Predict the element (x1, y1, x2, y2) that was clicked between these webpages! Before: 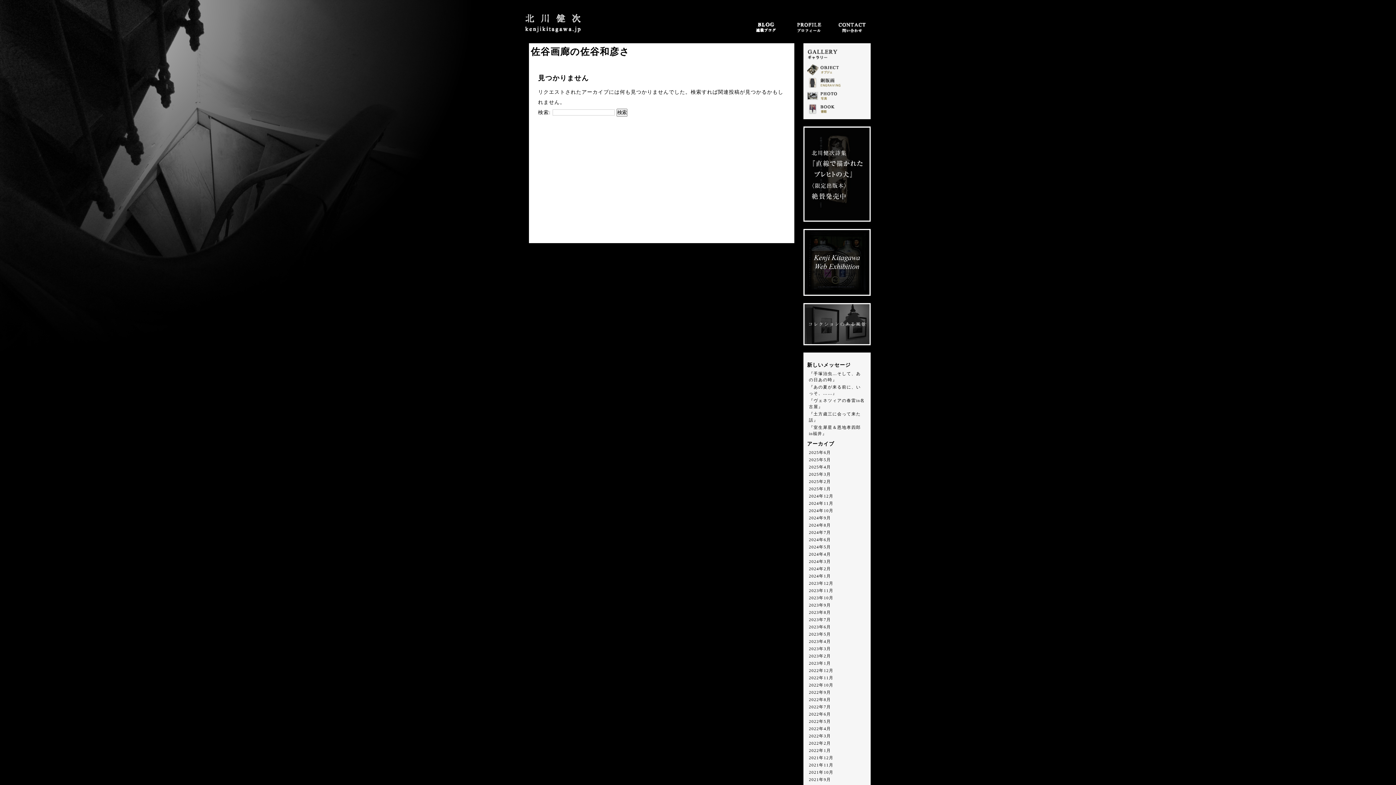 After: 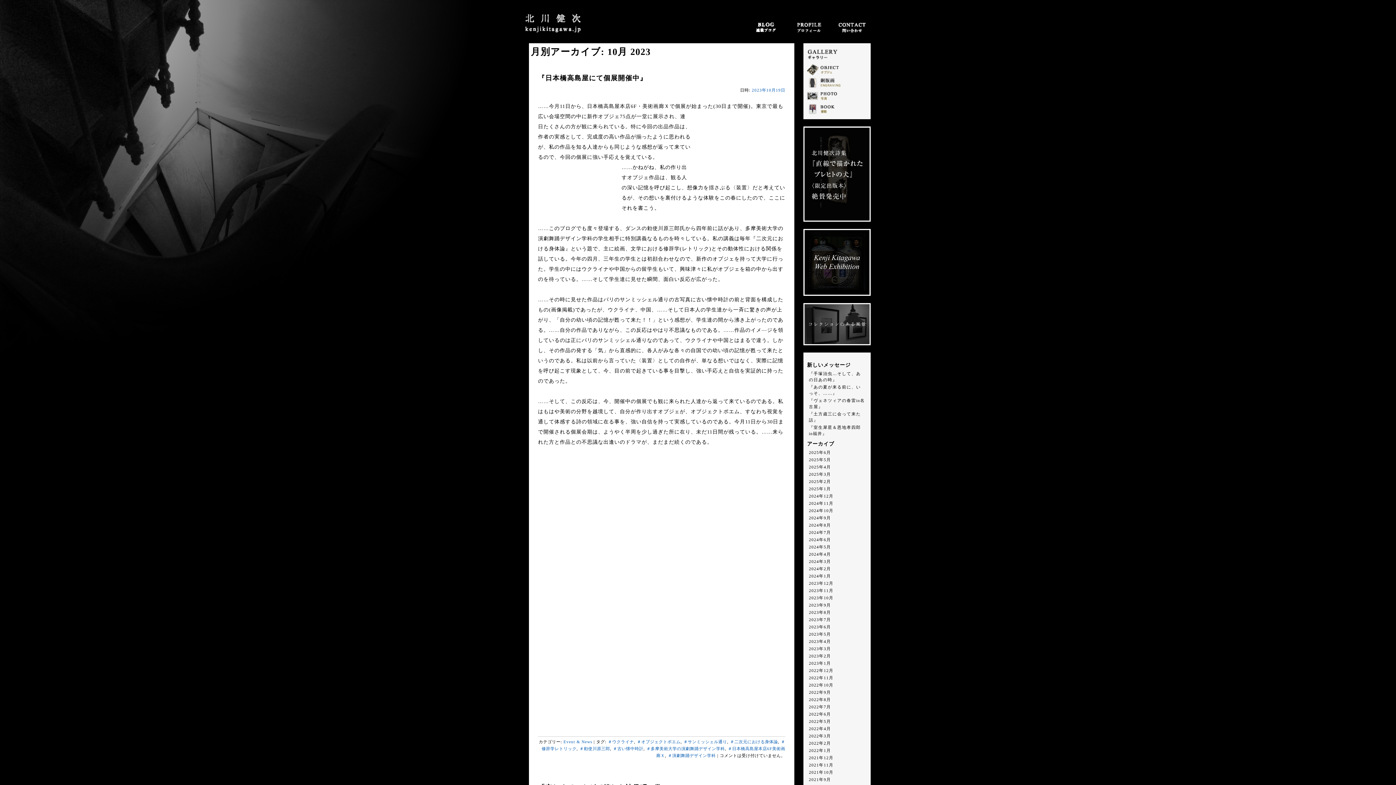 Action: label: 2023年10月 bbox: (809, 595, 833, 600)